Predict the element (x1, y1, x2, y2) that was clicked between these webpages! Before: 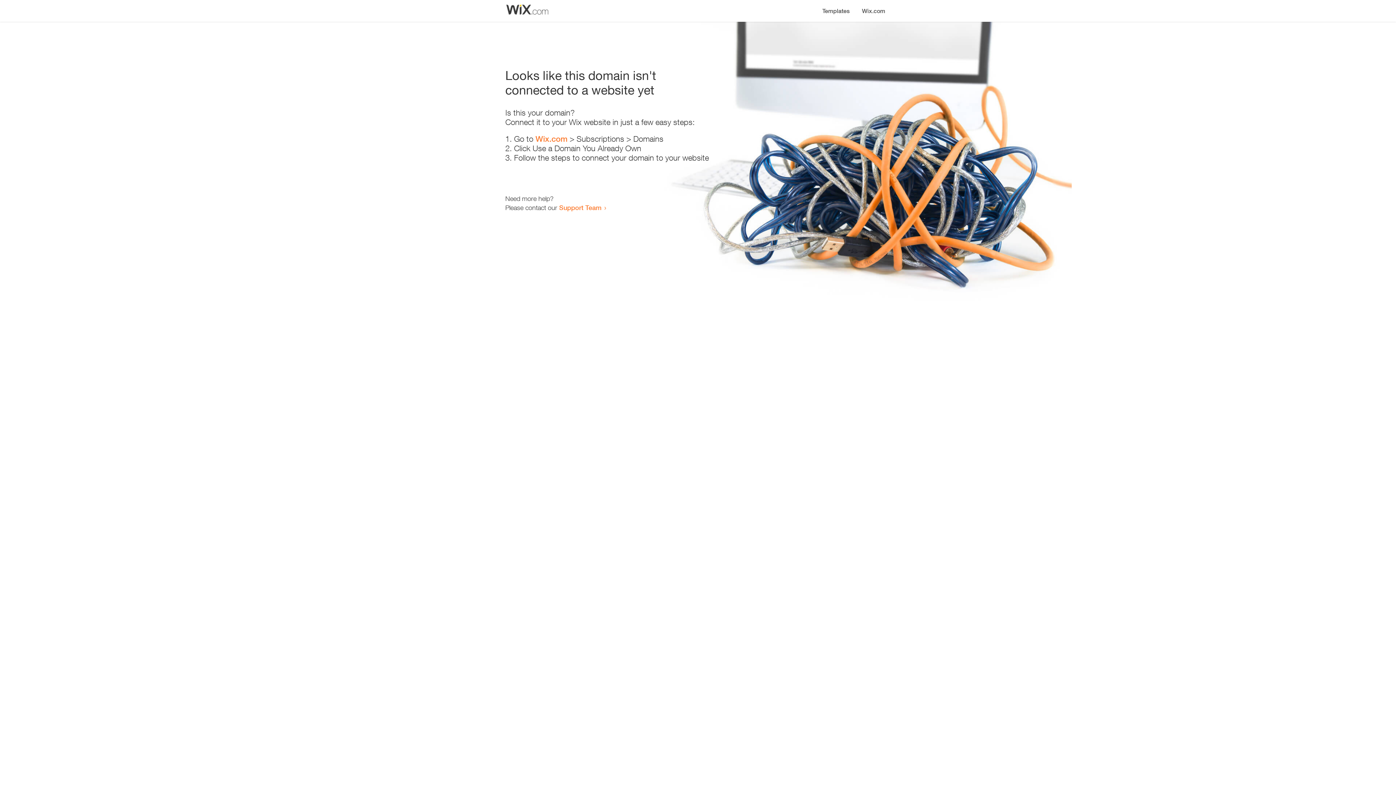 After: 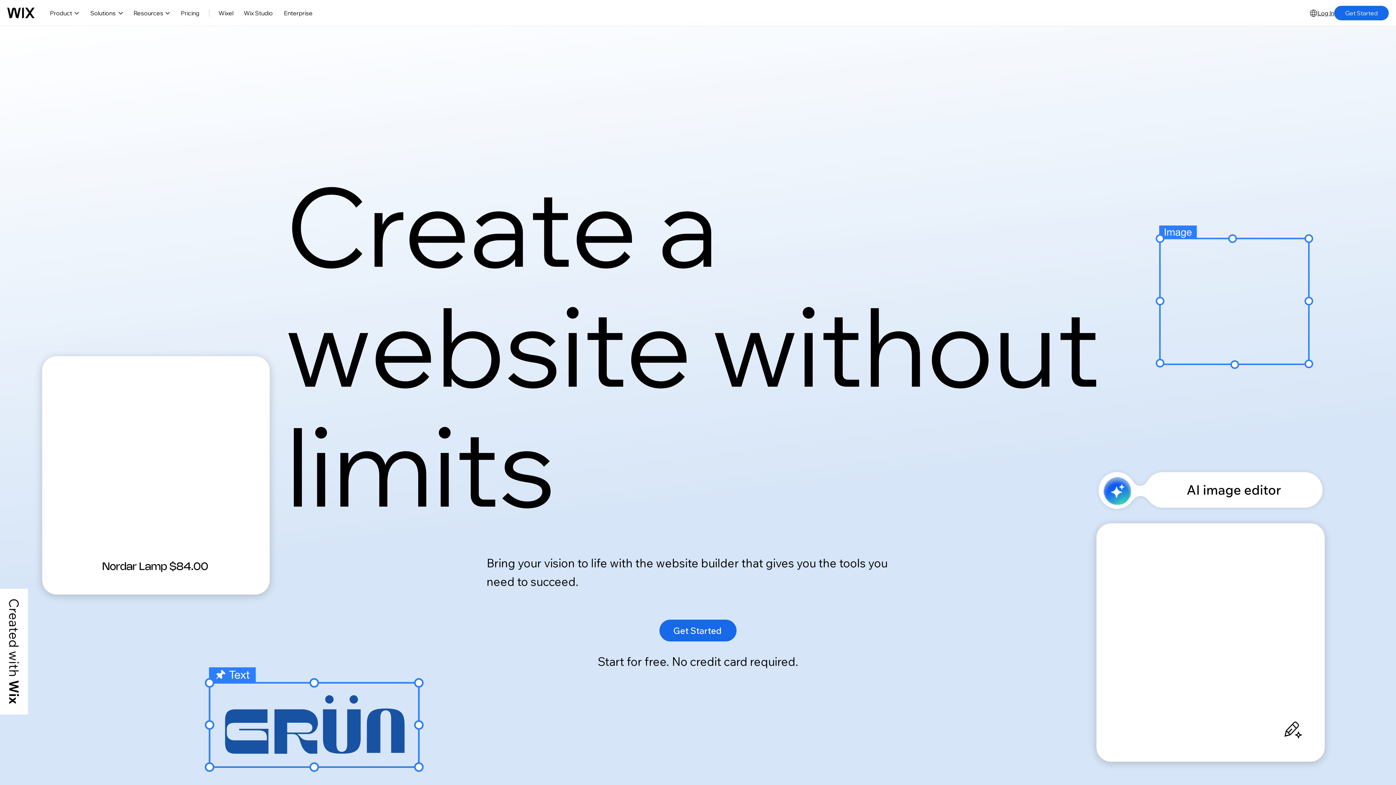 Action: label: Wix.com bbox: (535, 134, 567, 143)